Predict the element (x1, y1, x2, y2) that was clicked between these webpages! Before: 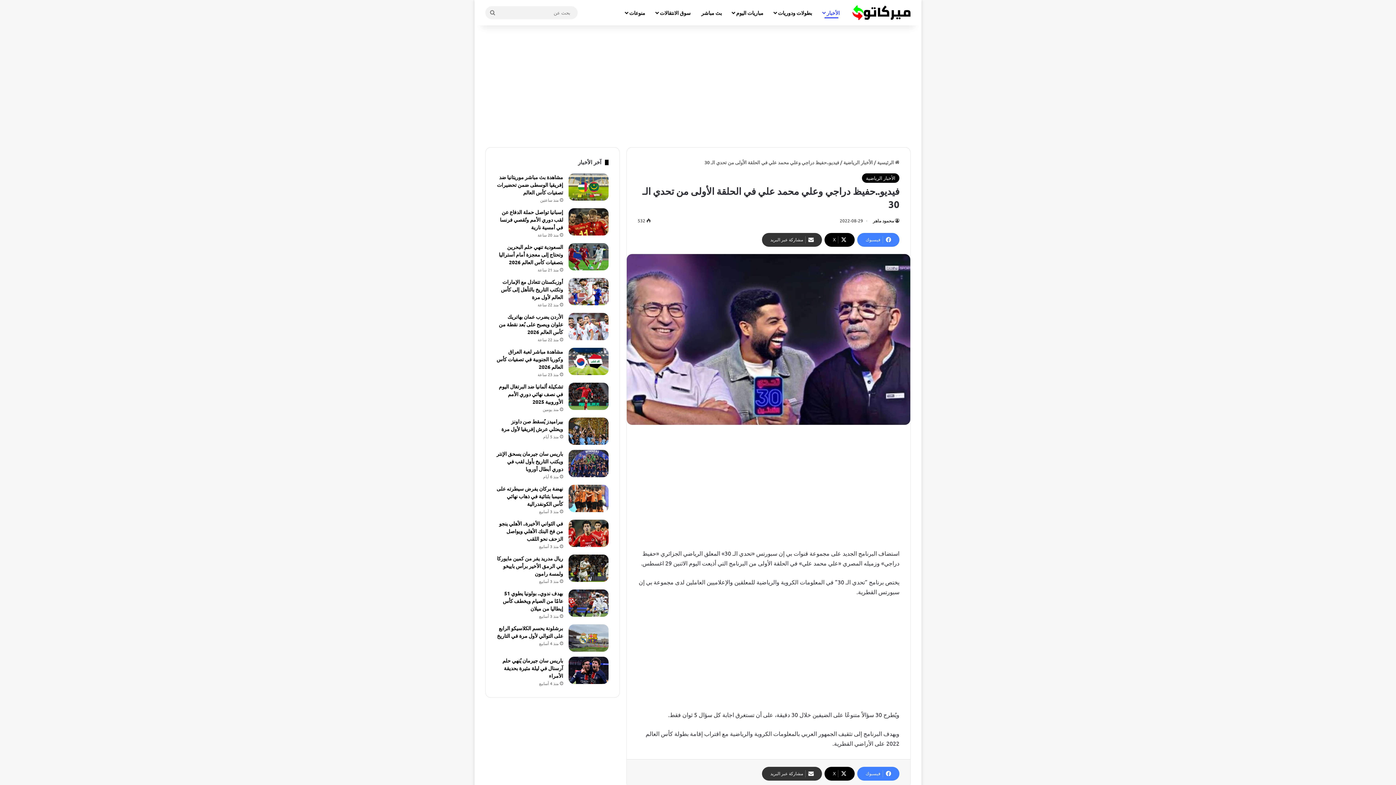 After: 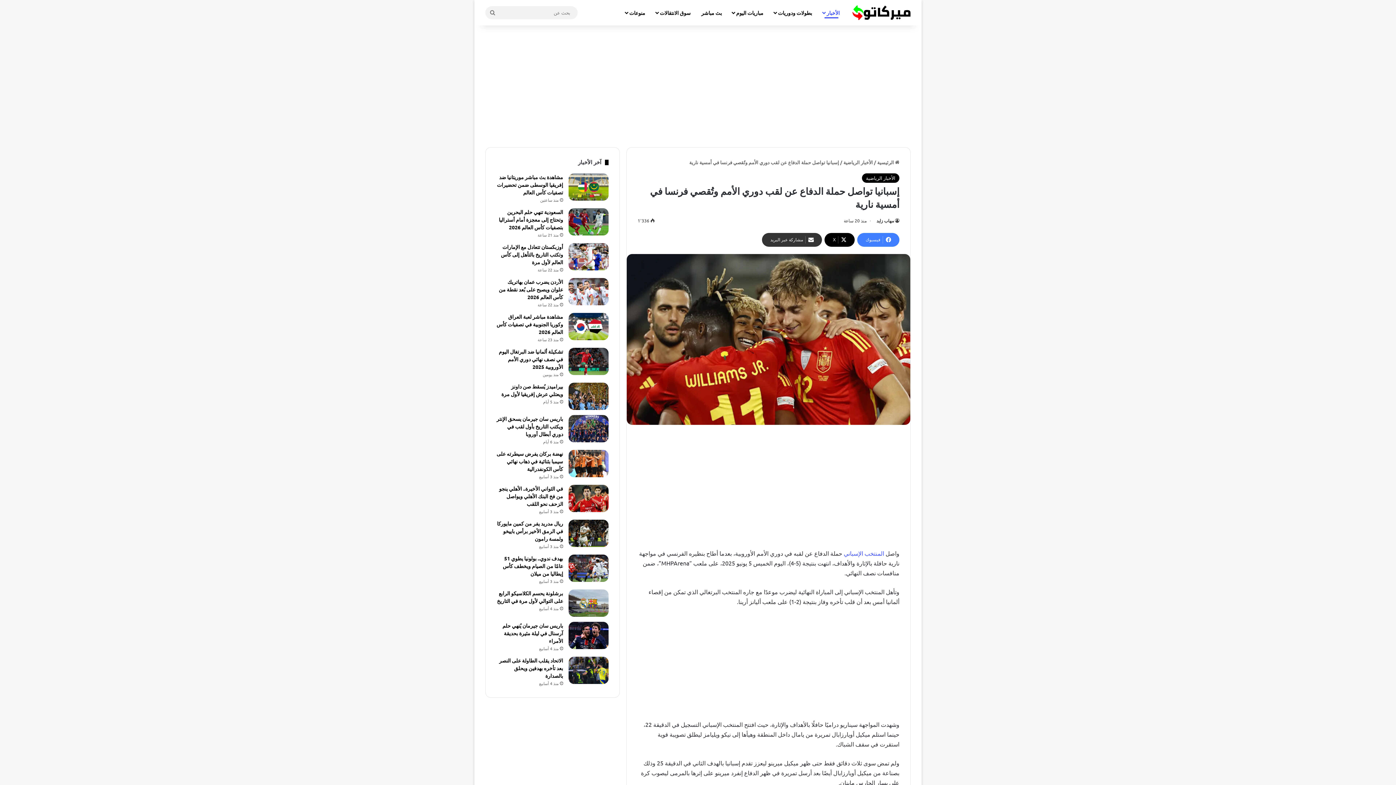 Action: label: إسبانيا تواصل حملة الدفاع عن لقب دوري الأمم وتُقصي فرنسا في أمسية نارية bbox: (500, 208, 563, 230)